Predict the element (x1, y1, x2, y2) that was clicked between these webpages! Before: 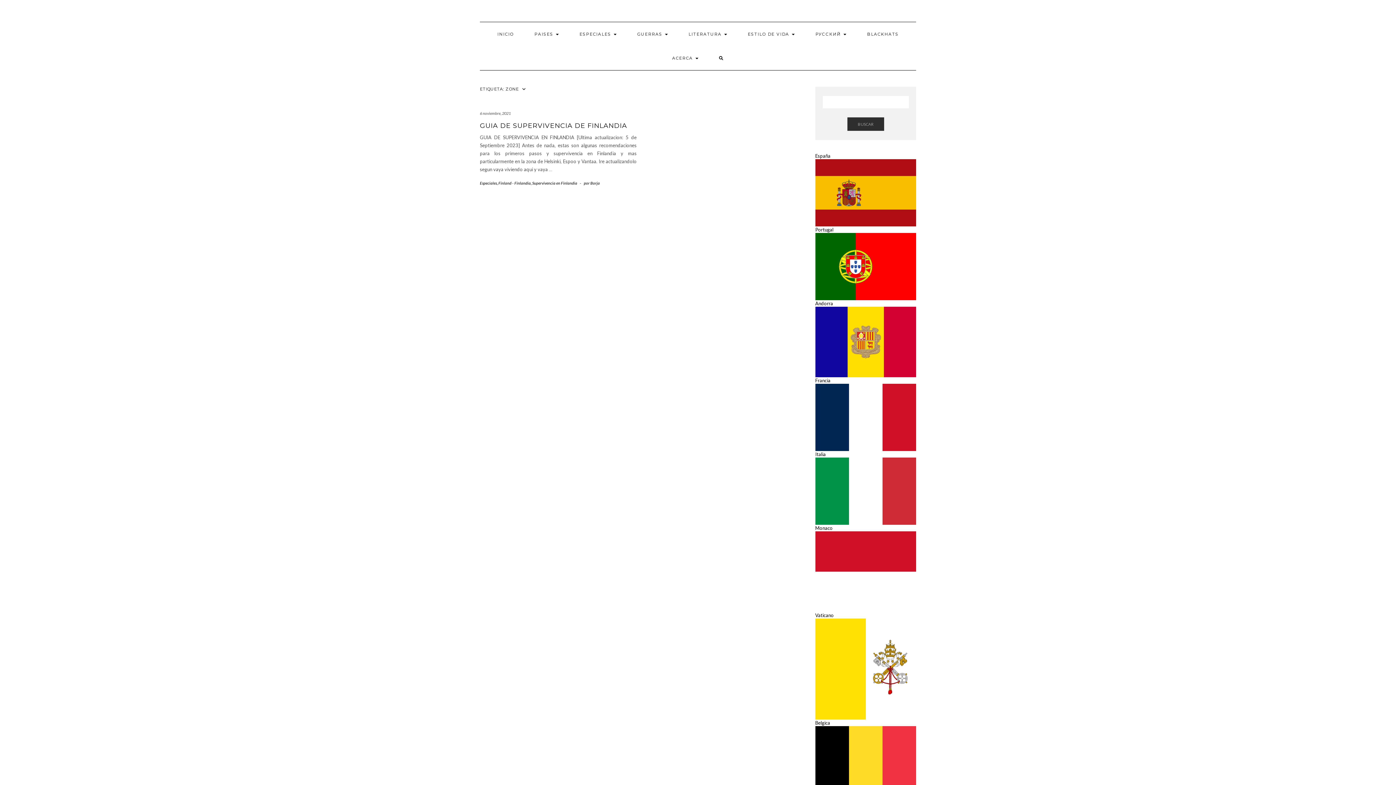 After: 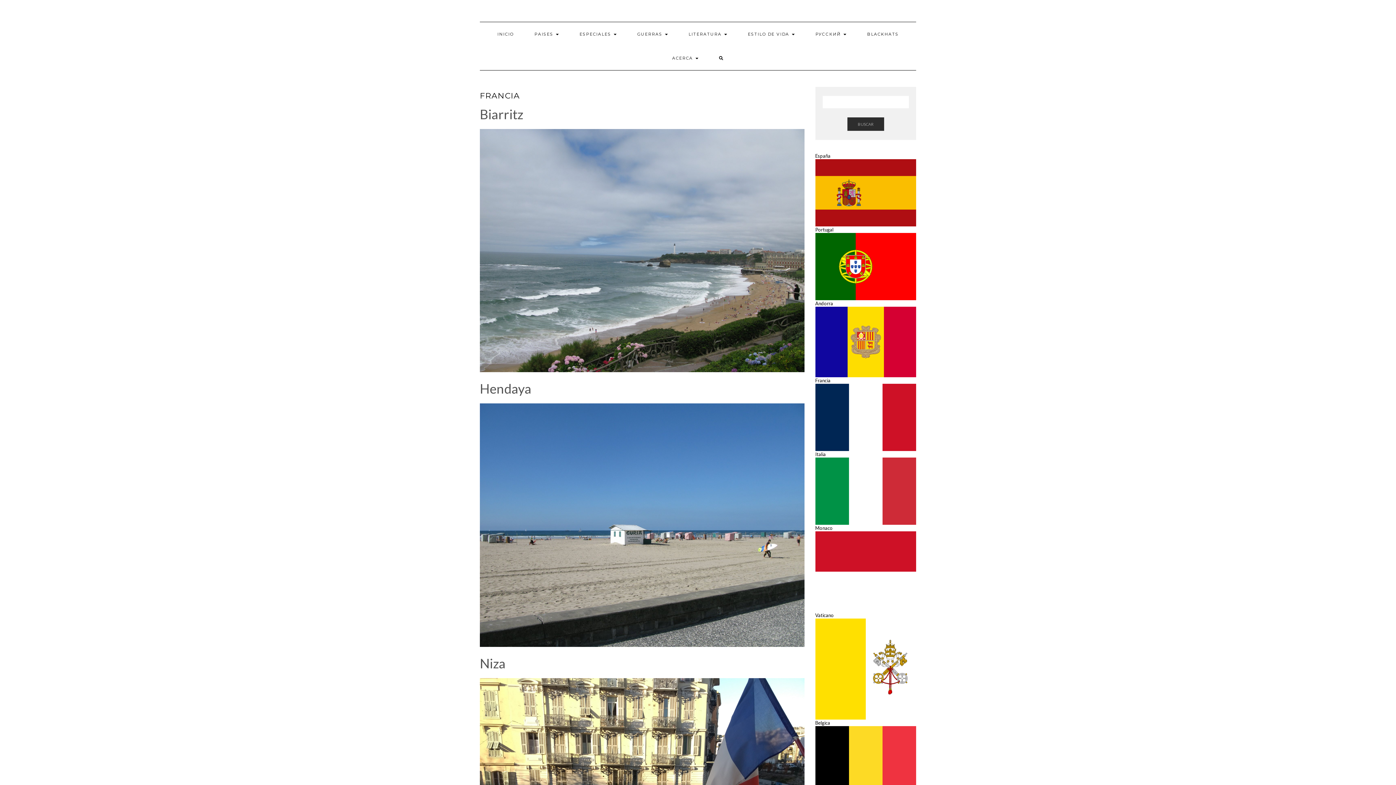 Action: label: Francia bbox: (815, 377, 916, 451)